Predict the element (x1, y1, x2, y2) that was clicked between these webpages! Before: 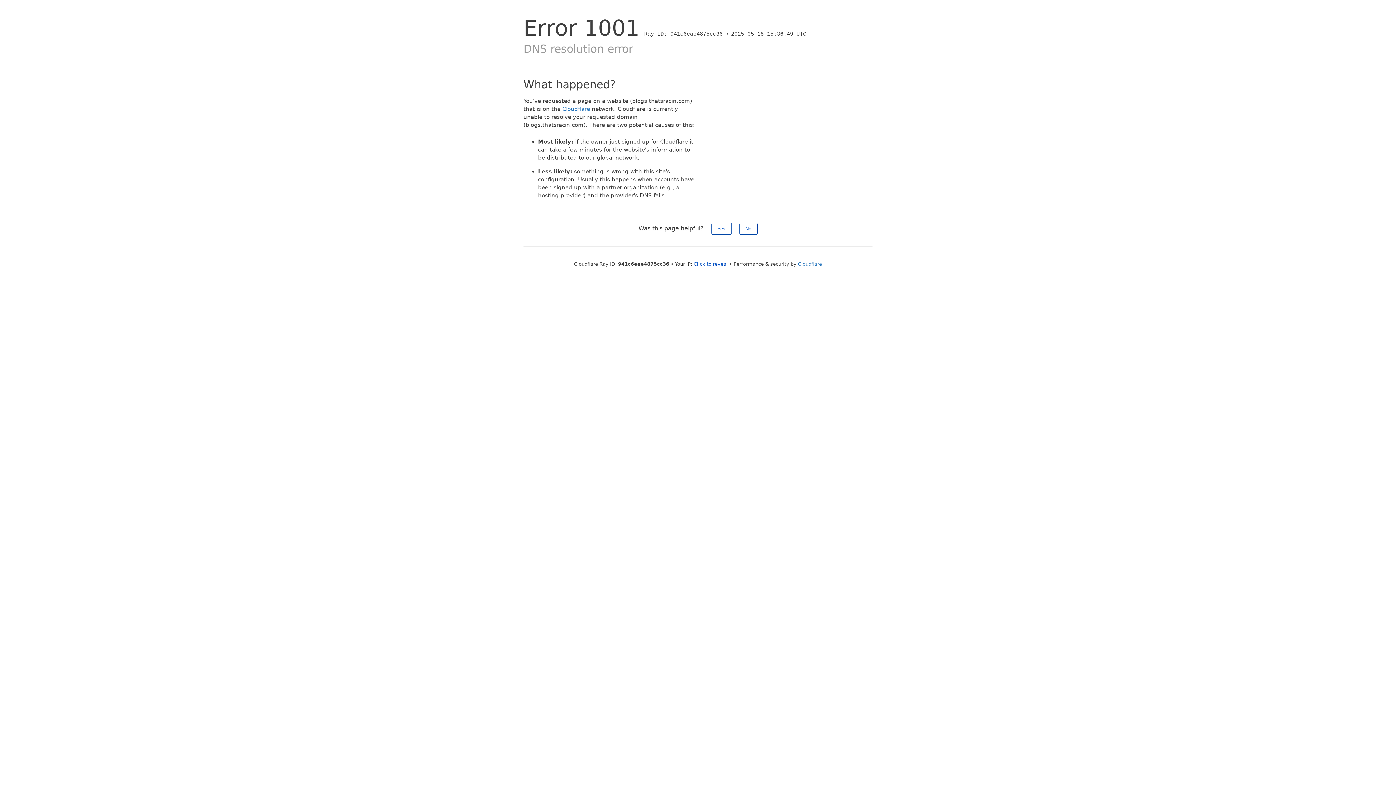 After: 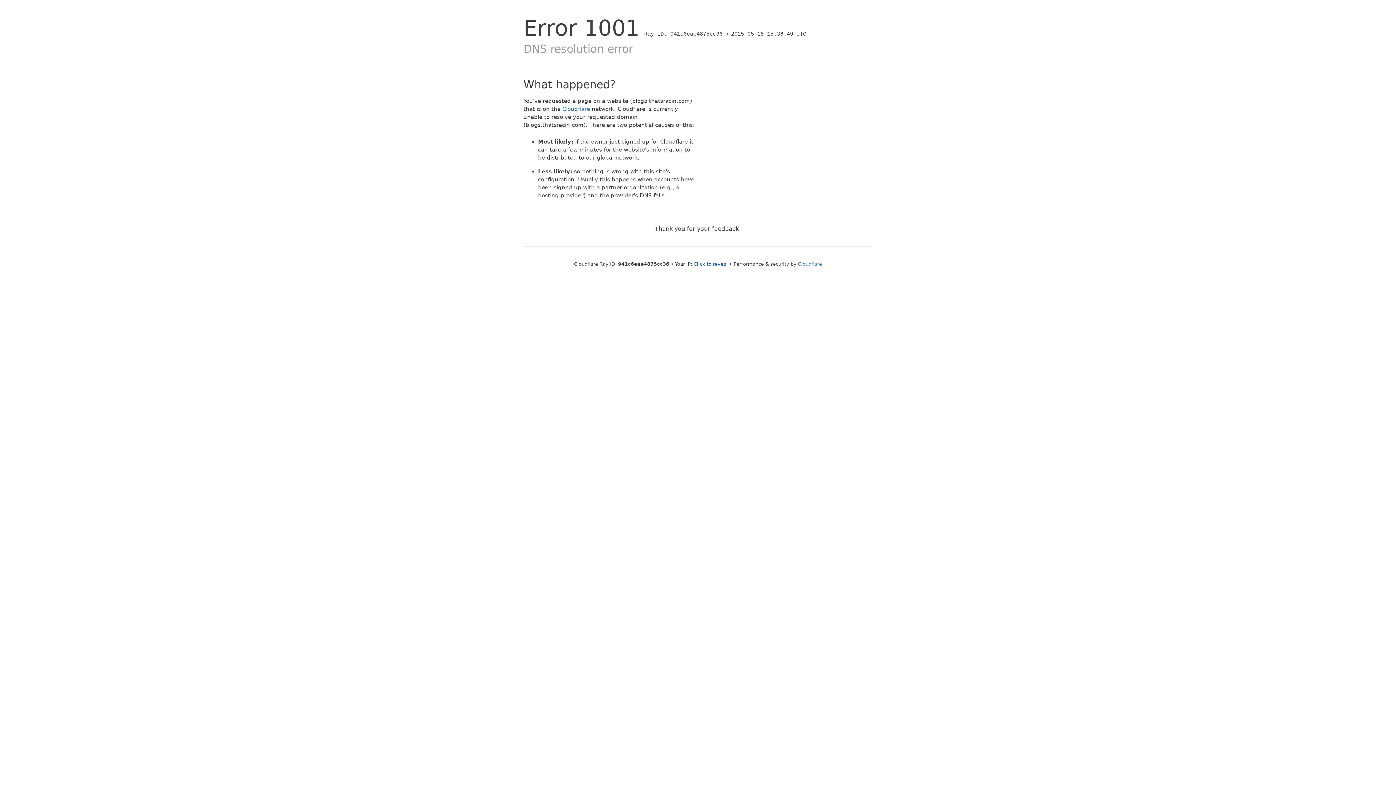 Action: bbox: (739, 222, 757, 234) label: No